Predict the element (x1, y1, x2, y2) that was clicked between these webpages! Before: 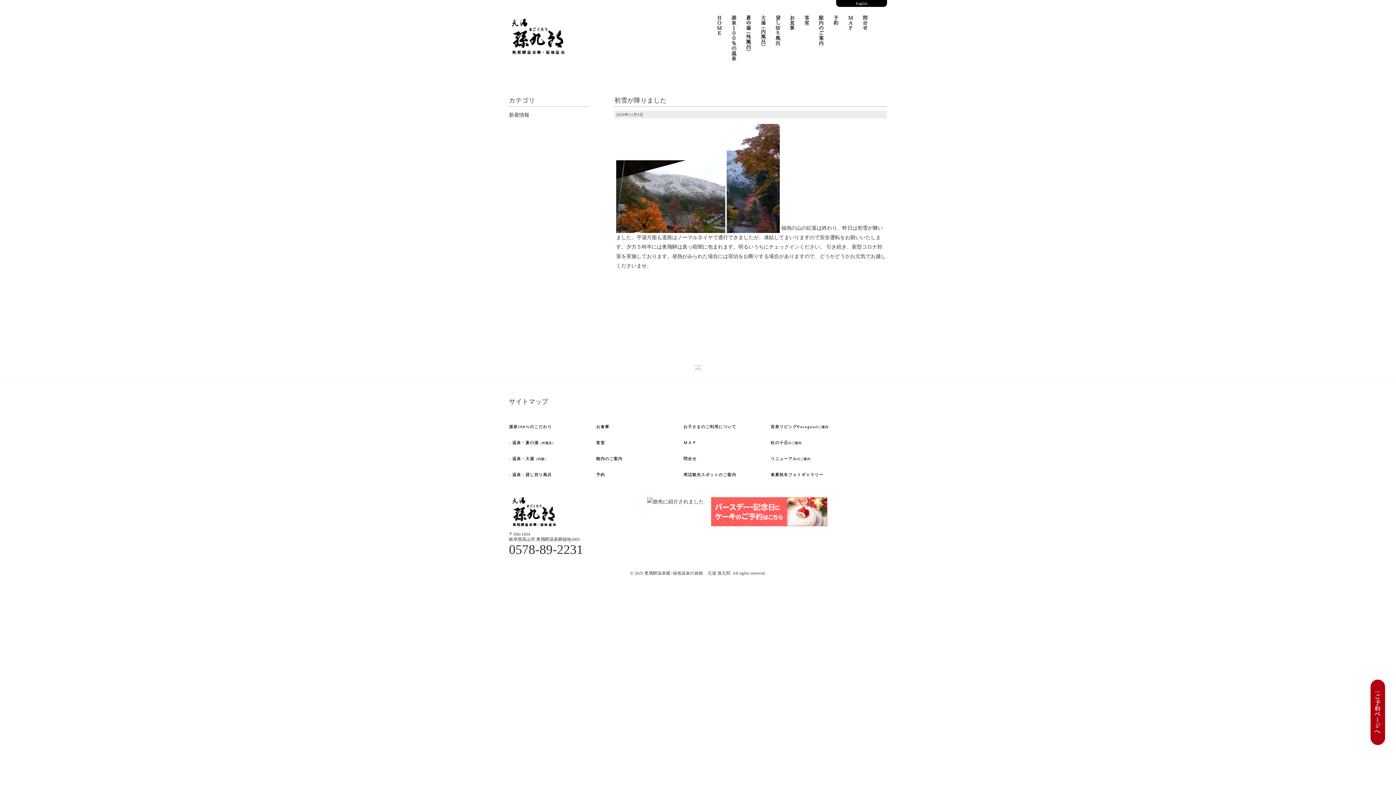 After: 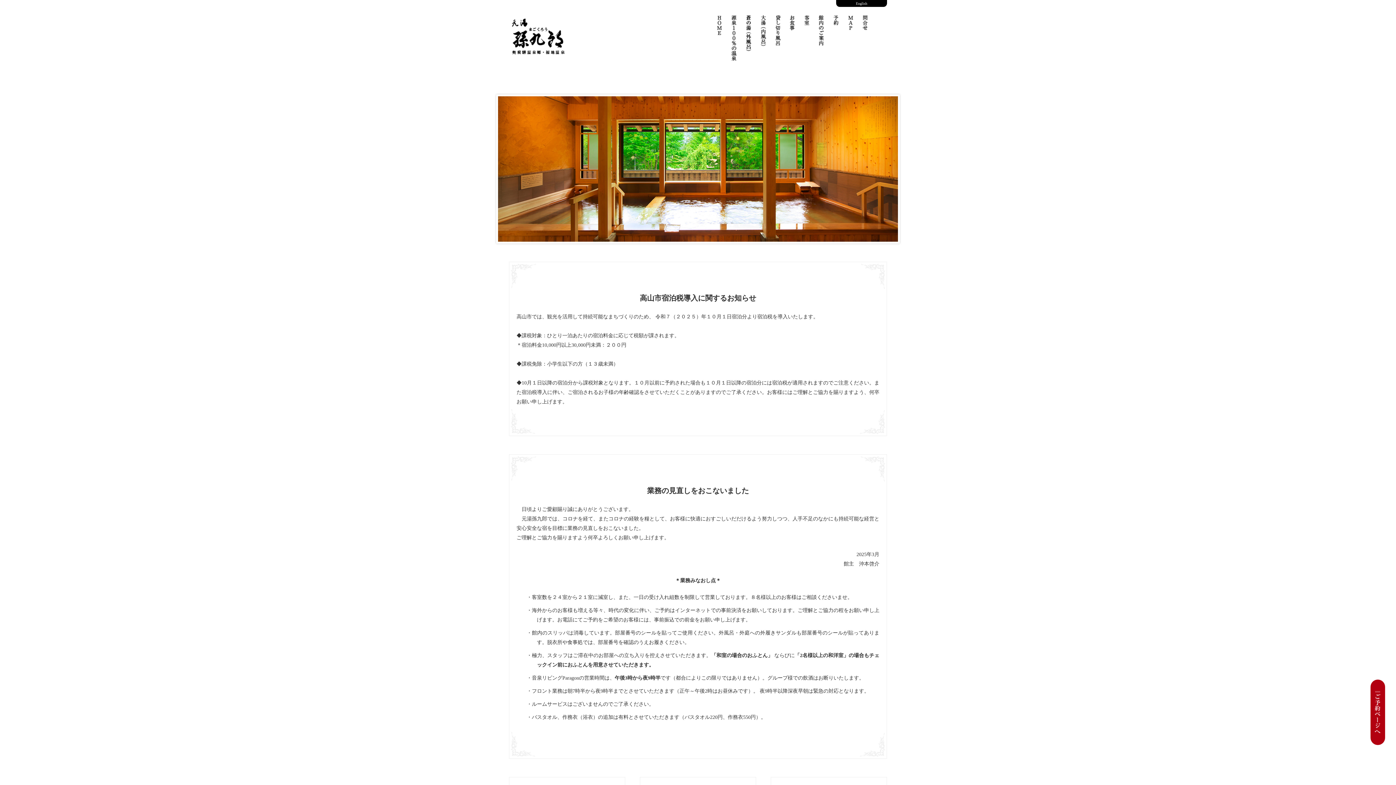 Action: bbox: (509, 46, 567, 52)